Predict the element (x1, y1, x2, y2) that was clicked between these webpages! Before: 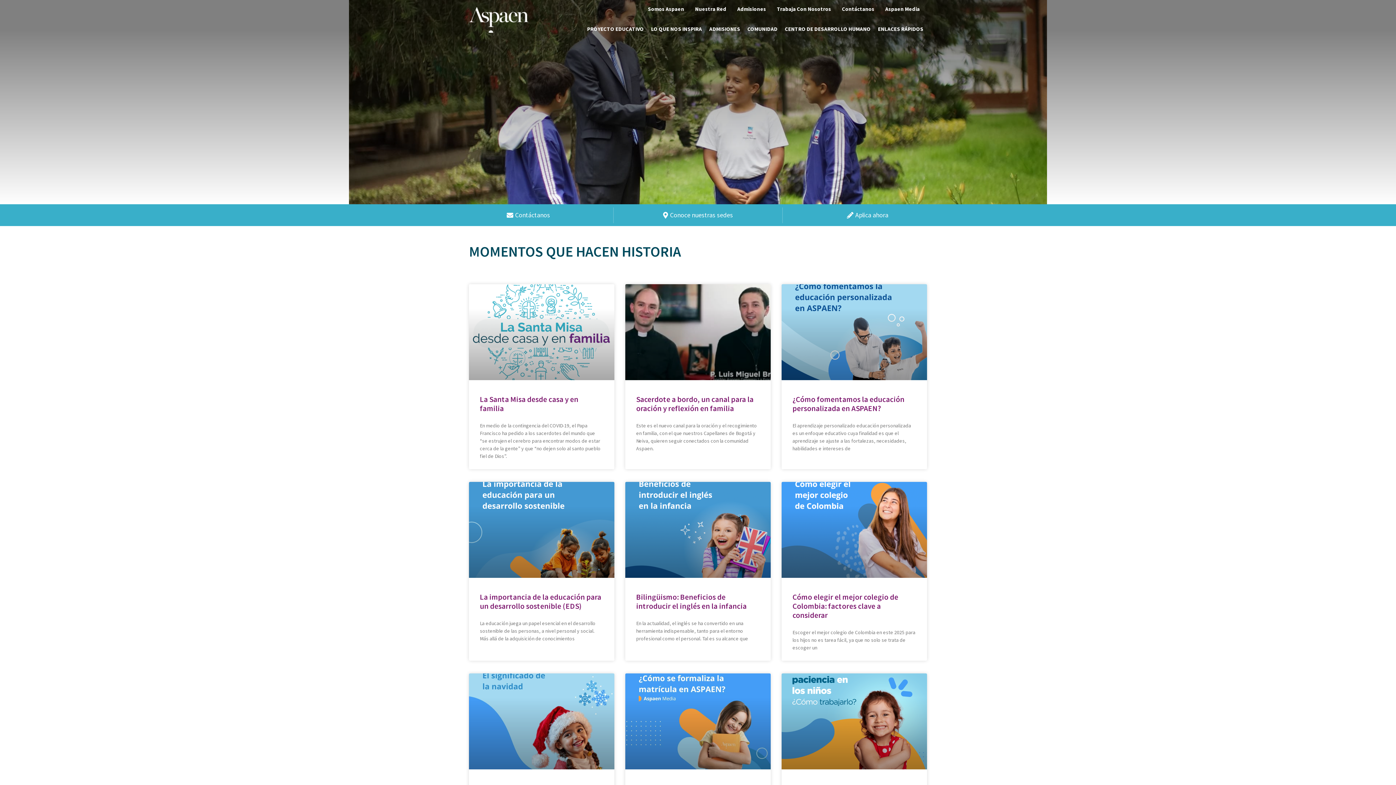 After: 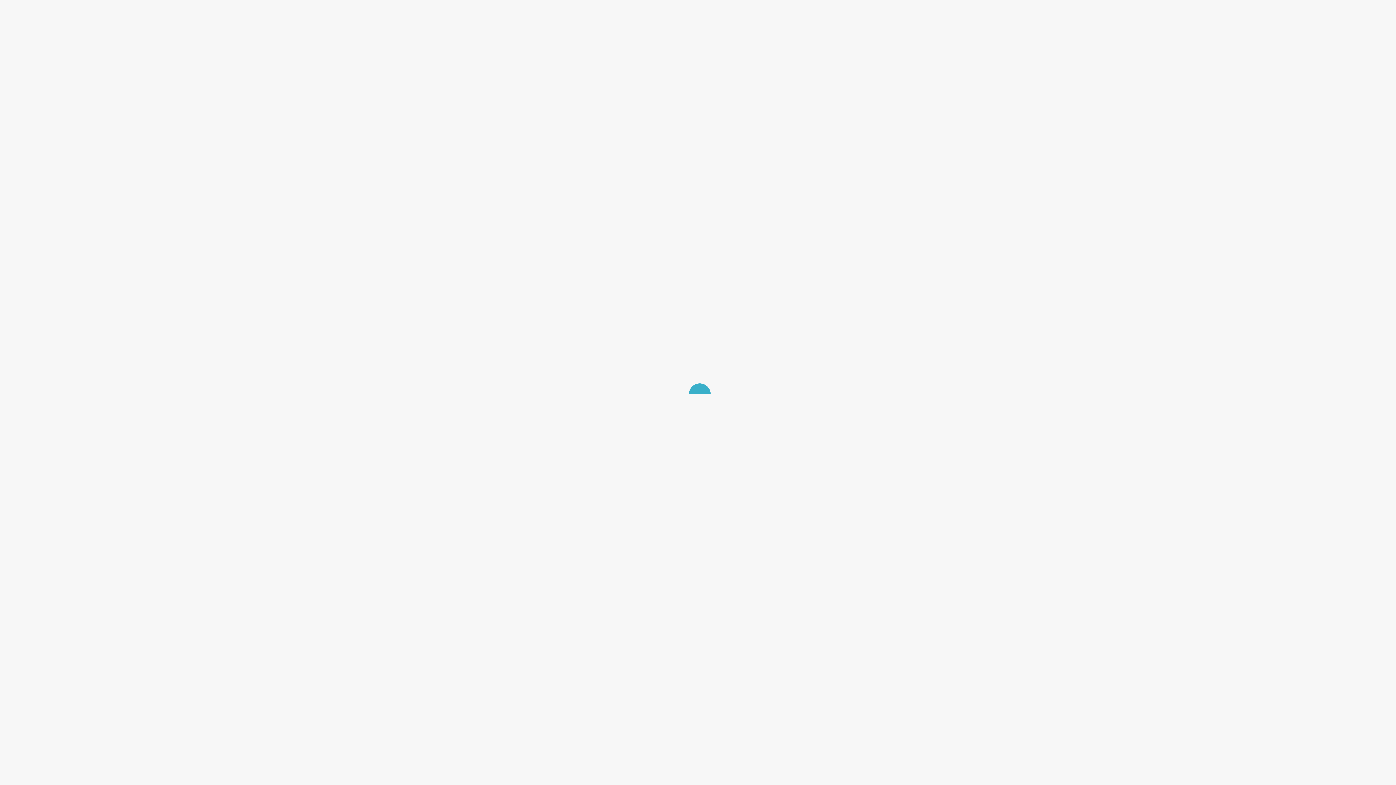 Action: bbox: (469, 7, 528, 32)